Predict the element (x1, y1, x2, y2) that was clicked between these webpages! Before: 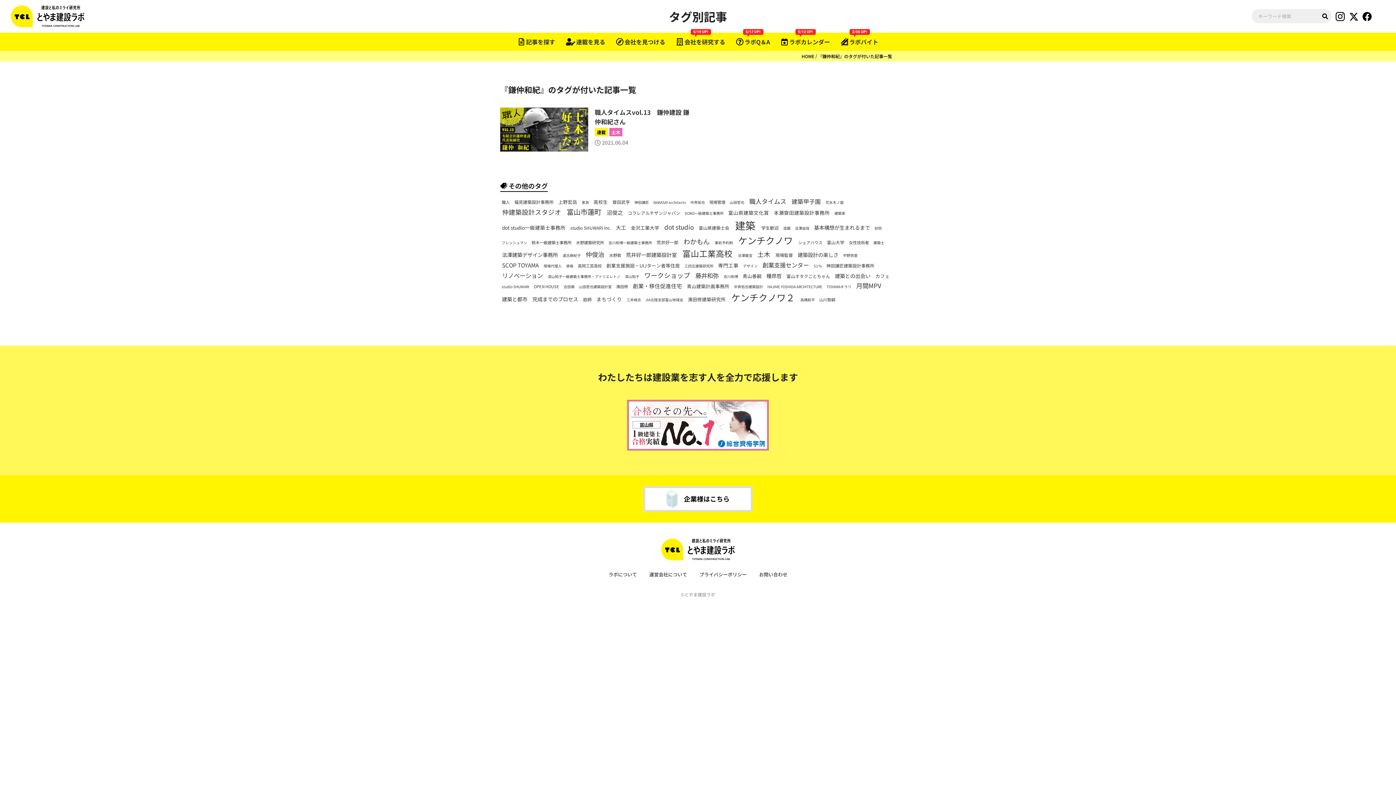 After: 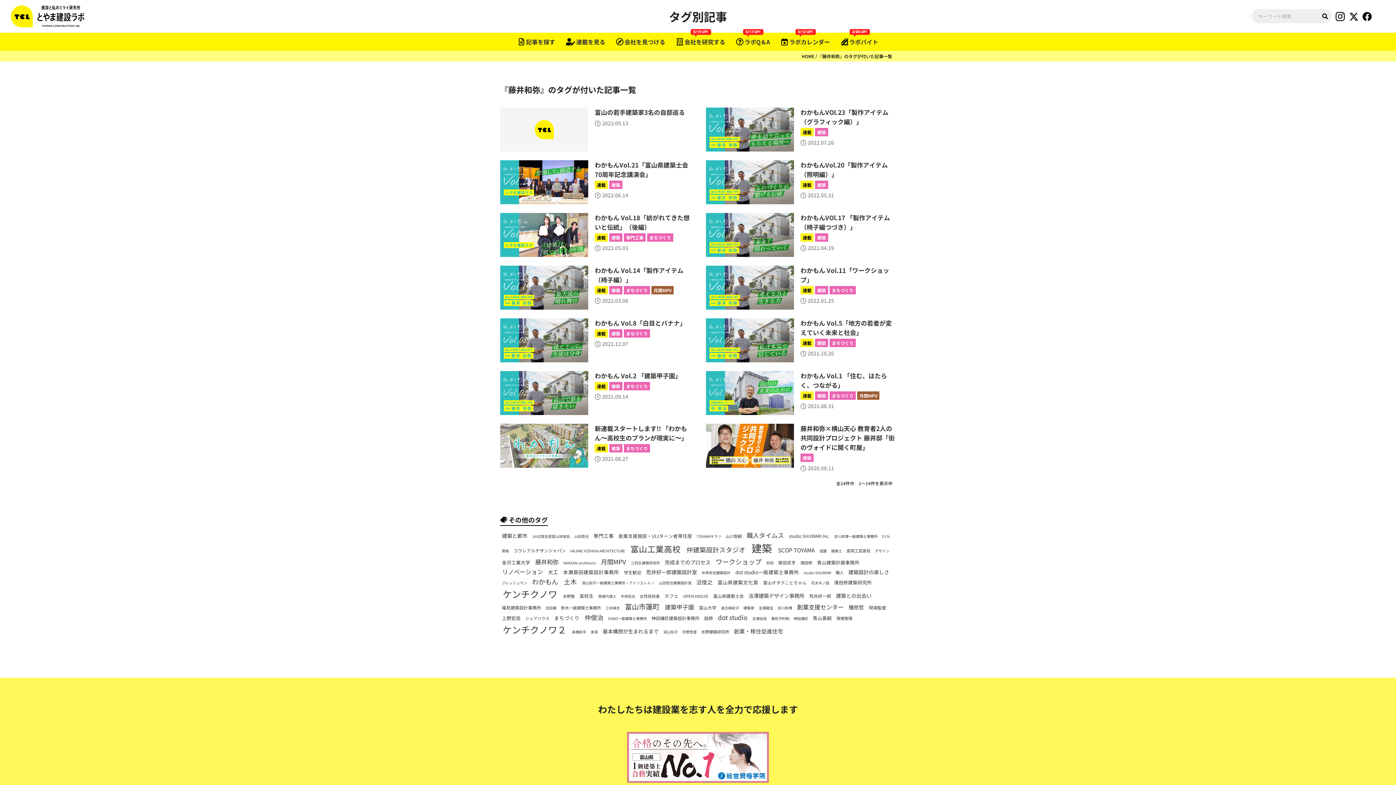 Action: bbox: (694, 271, 720, 279) label: 藤井和弥 (14個の項目)